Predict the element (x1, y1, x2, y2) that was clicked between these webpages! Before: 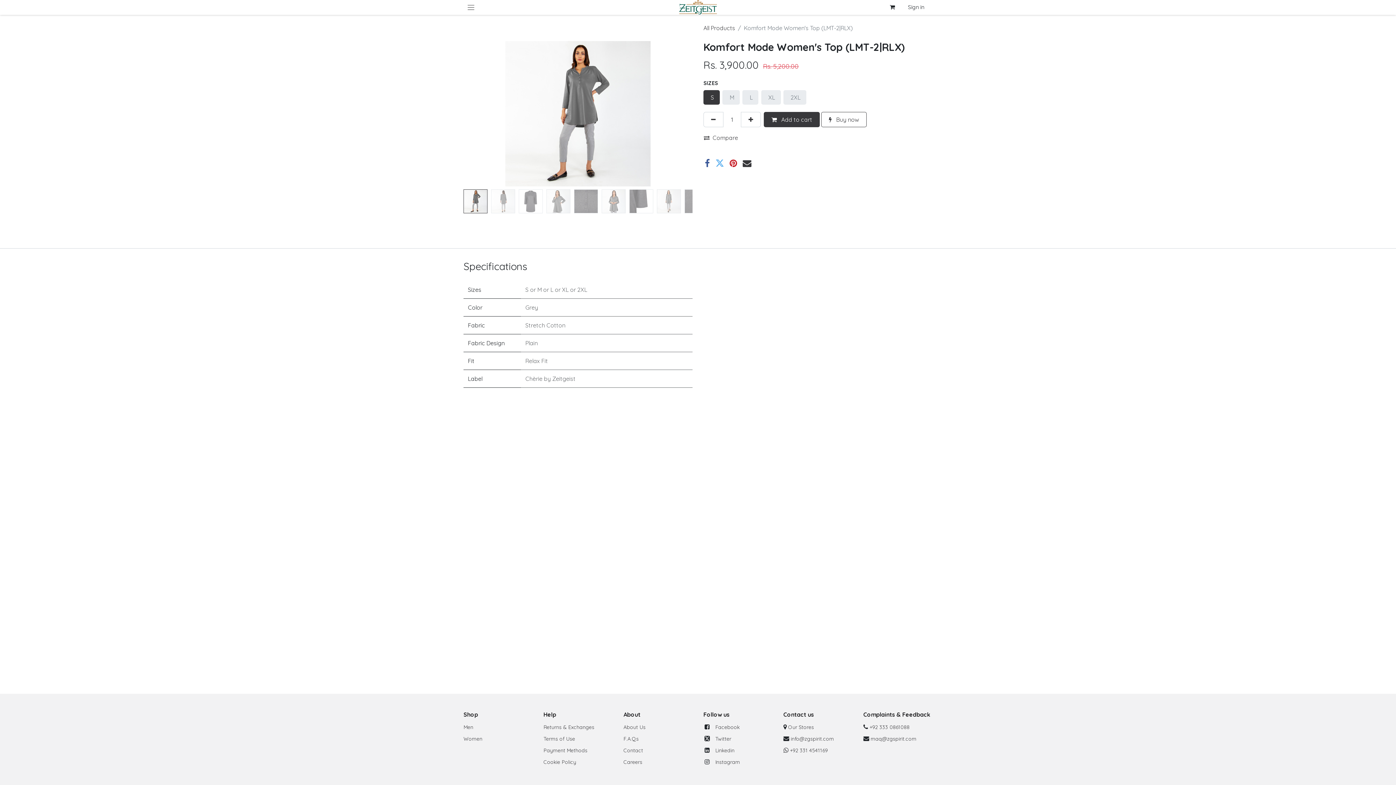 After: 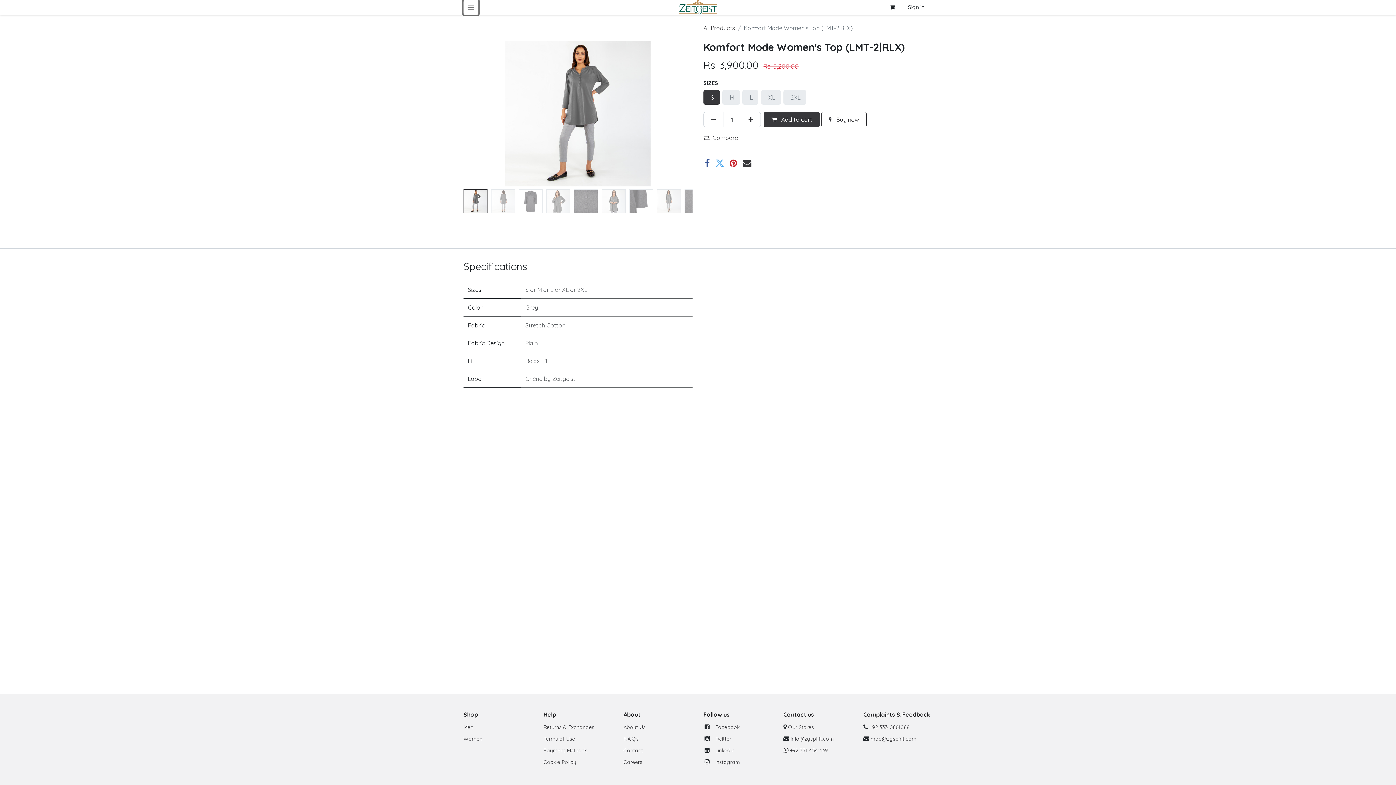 Action: bbox: (463, 0, 478, 14)